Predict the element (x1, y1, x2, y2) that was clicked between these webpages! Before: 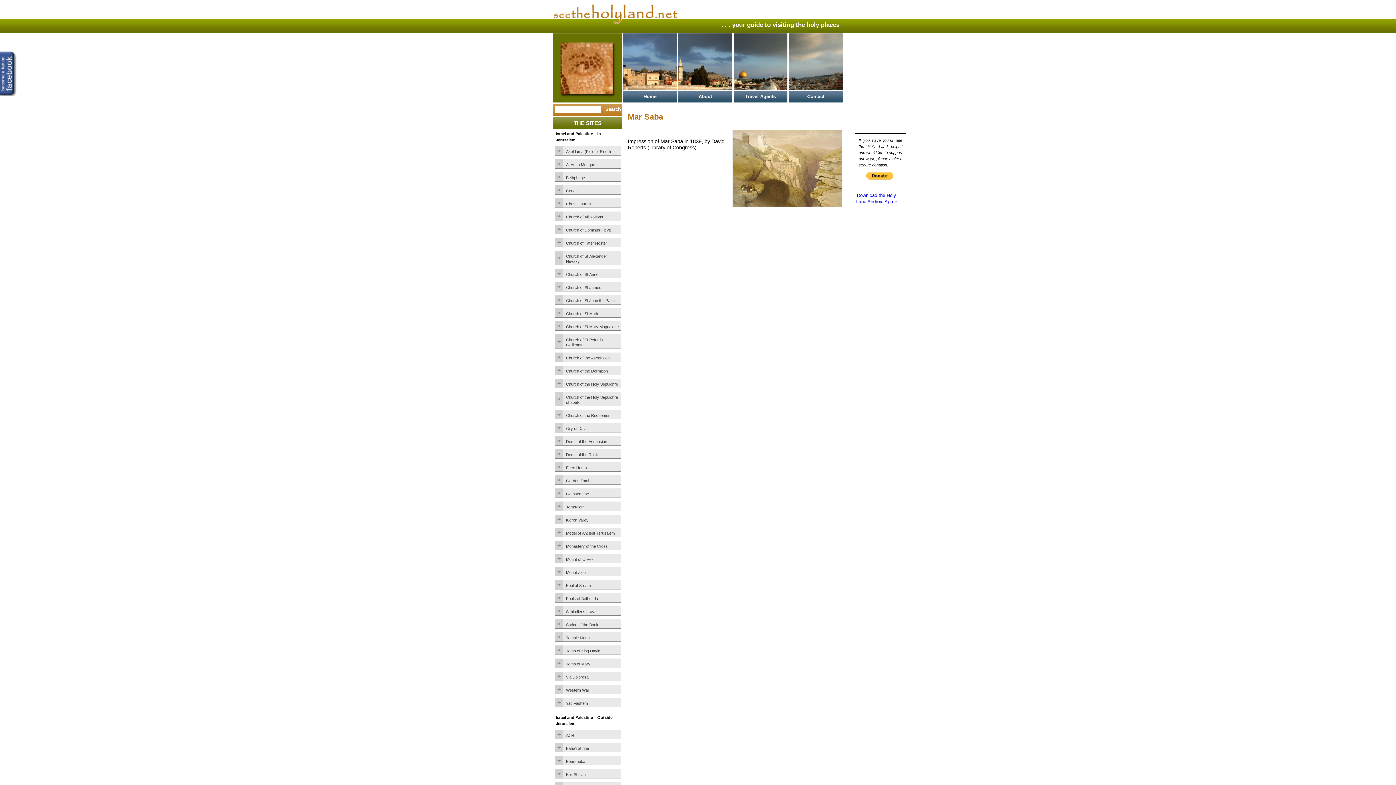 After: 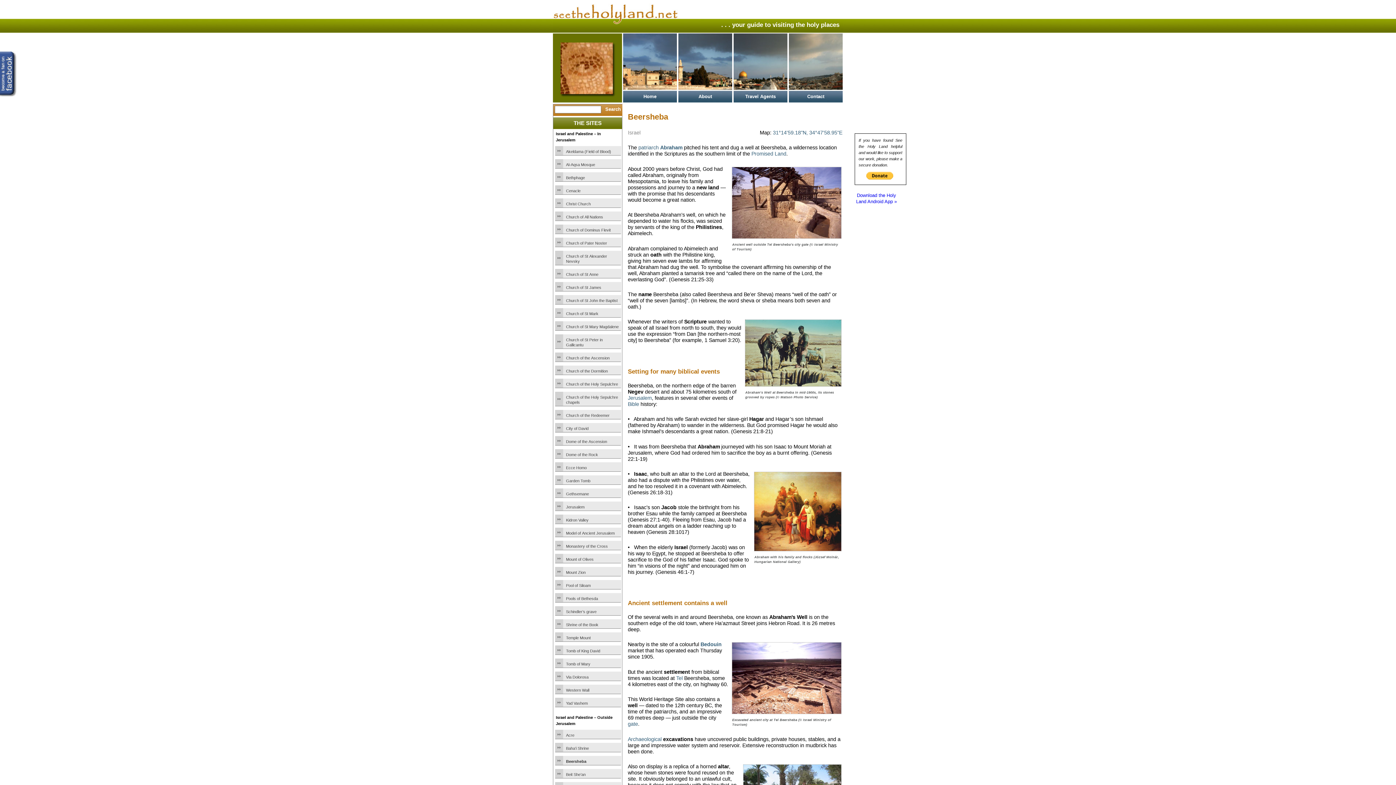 Action: bbox: (566, 759, 620, 764) label: Beersheba